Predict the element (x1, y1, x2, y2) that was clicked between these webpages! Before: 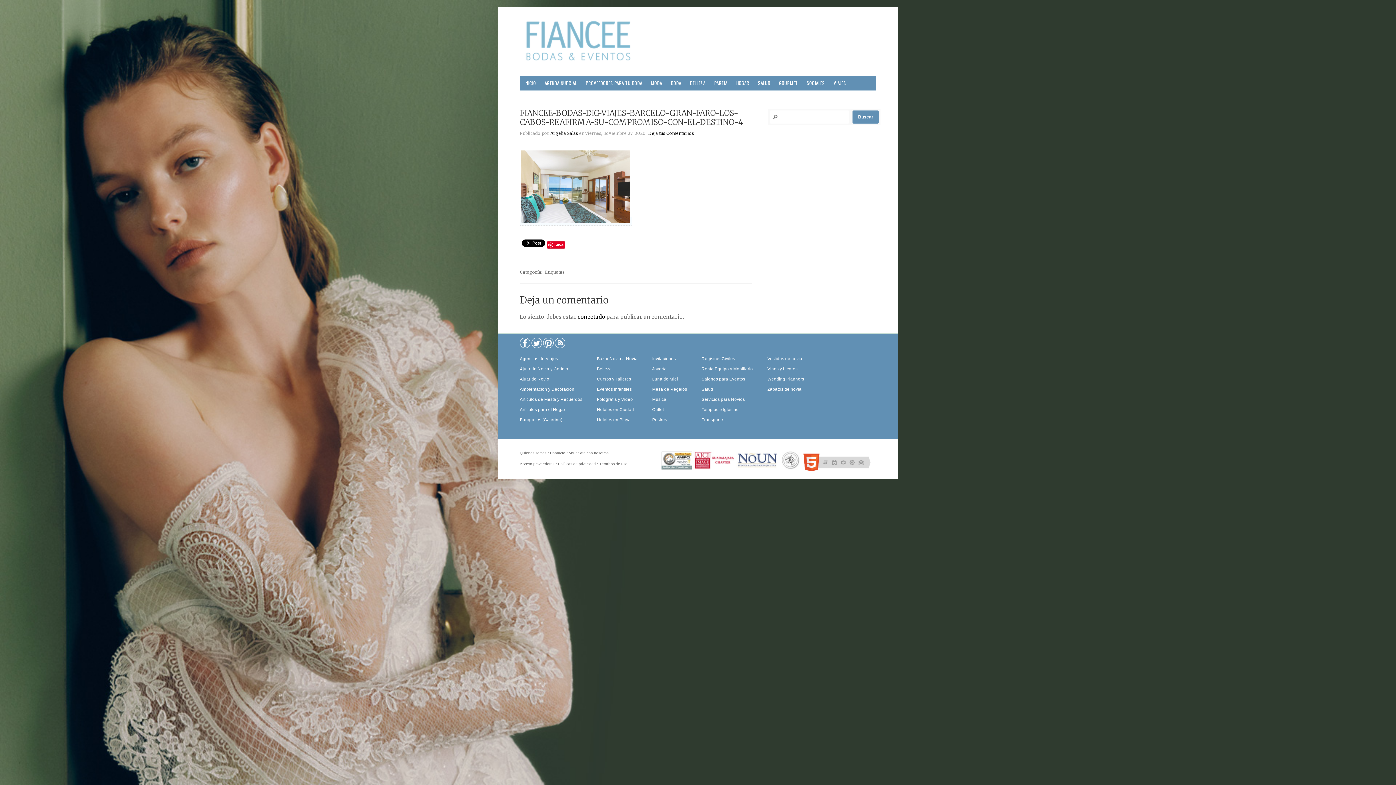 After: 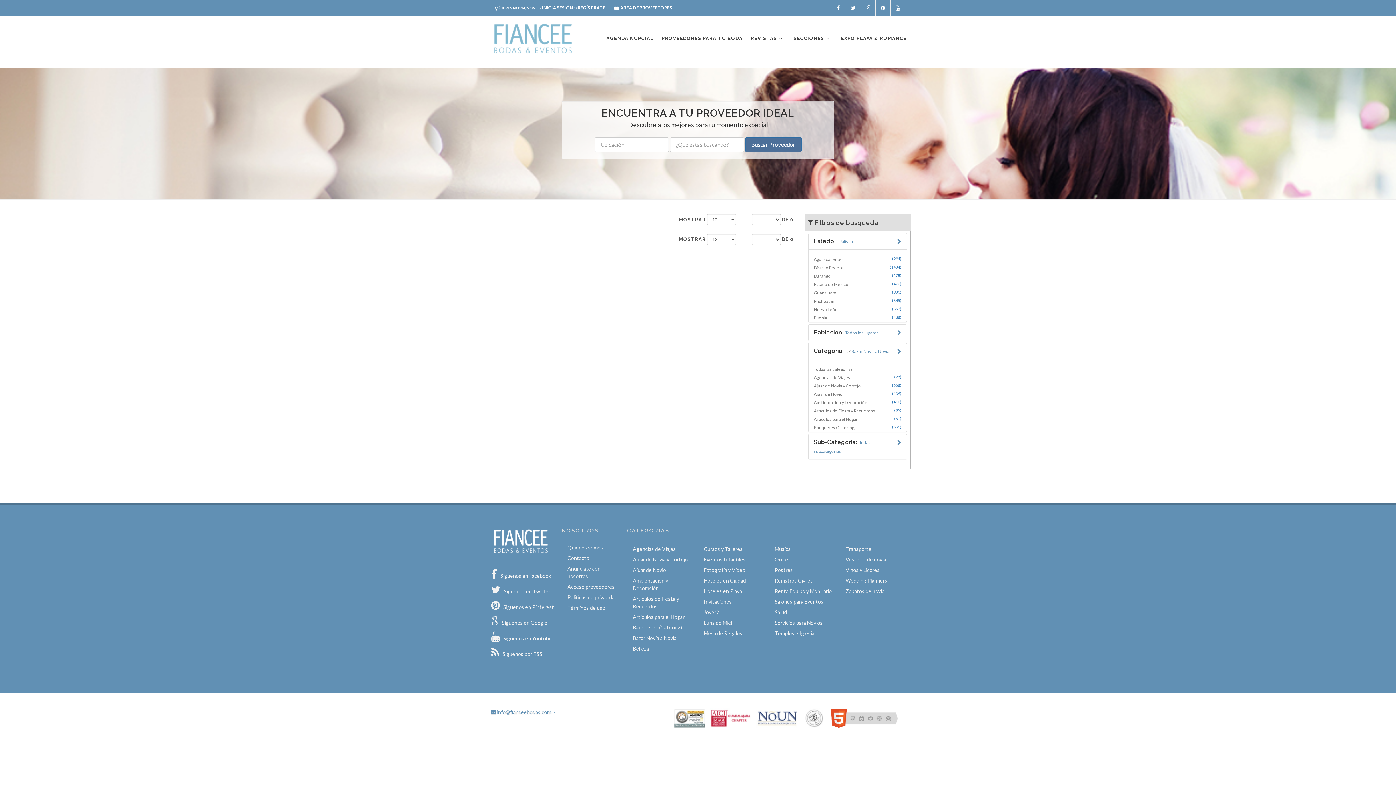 Action: label: Bazar Novia a Novia bbox: (597, 353, 641, 364)